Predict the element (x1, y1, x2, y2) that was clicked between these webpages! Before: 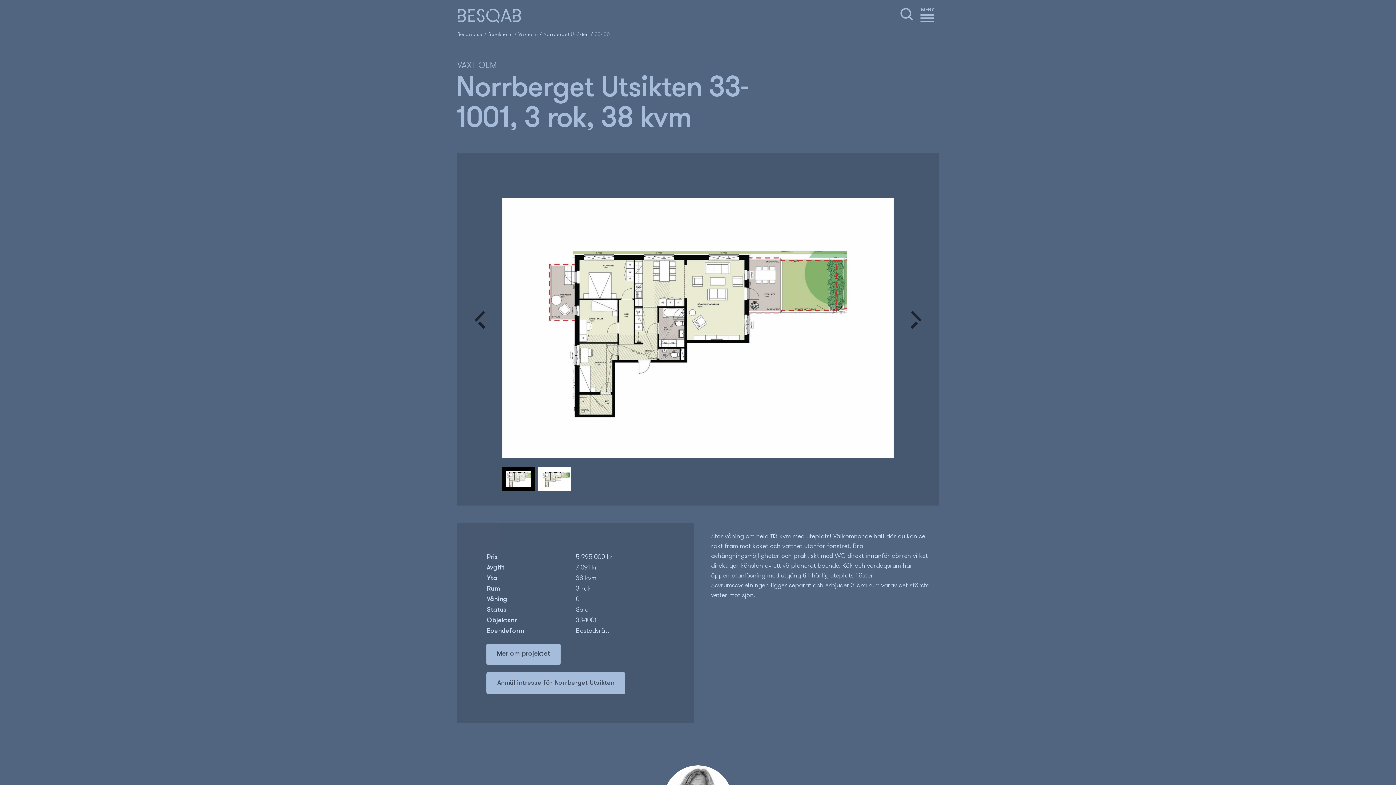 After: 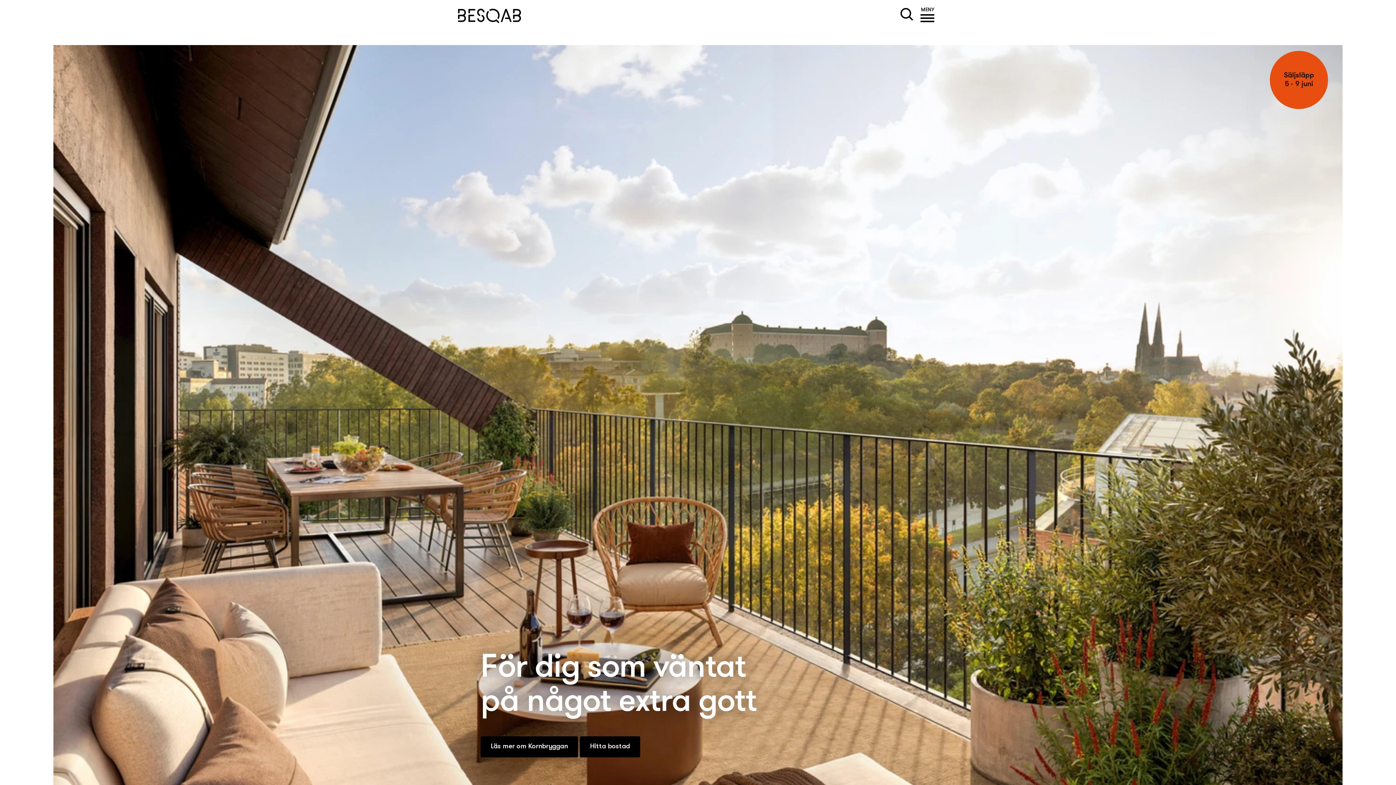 Action: label: Besqab.se bbox: (457, 32, 488, 37)